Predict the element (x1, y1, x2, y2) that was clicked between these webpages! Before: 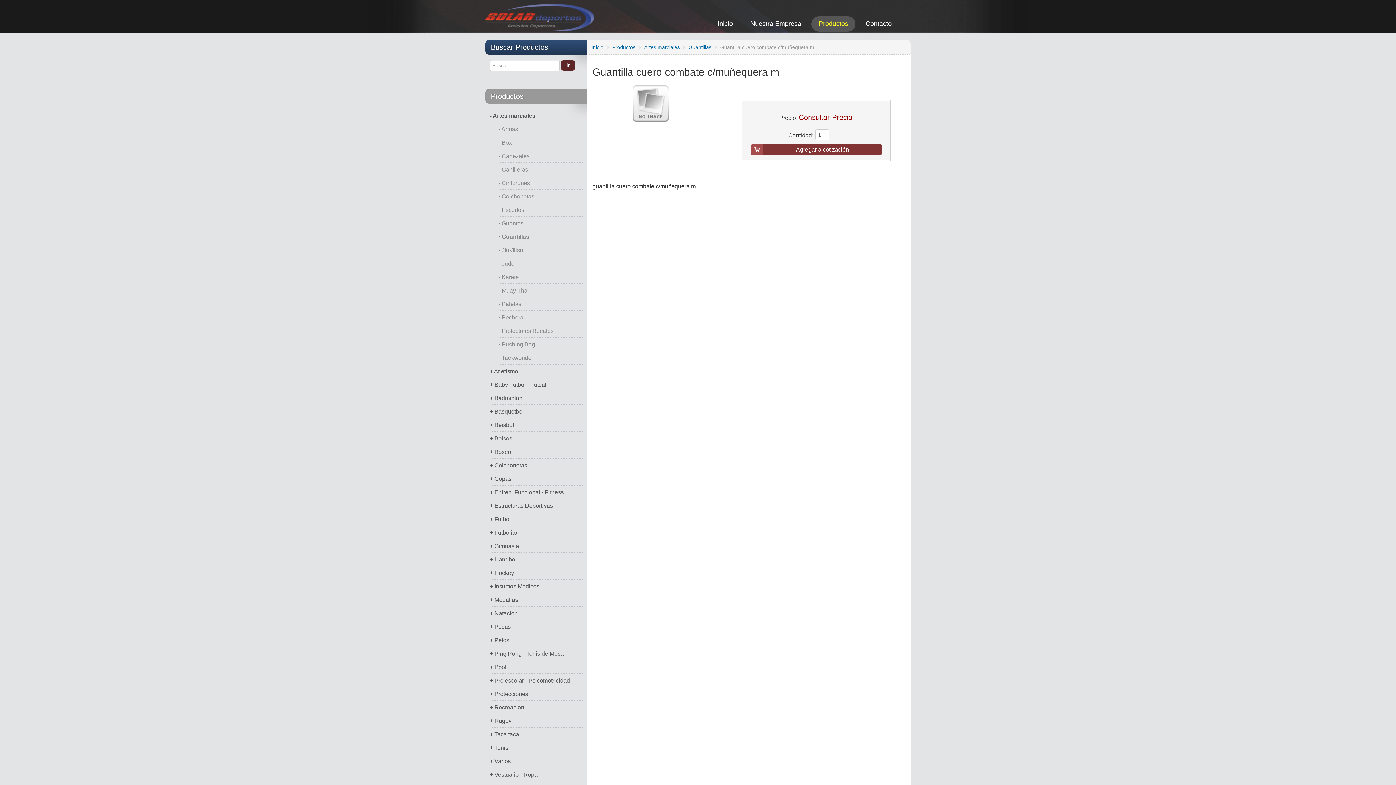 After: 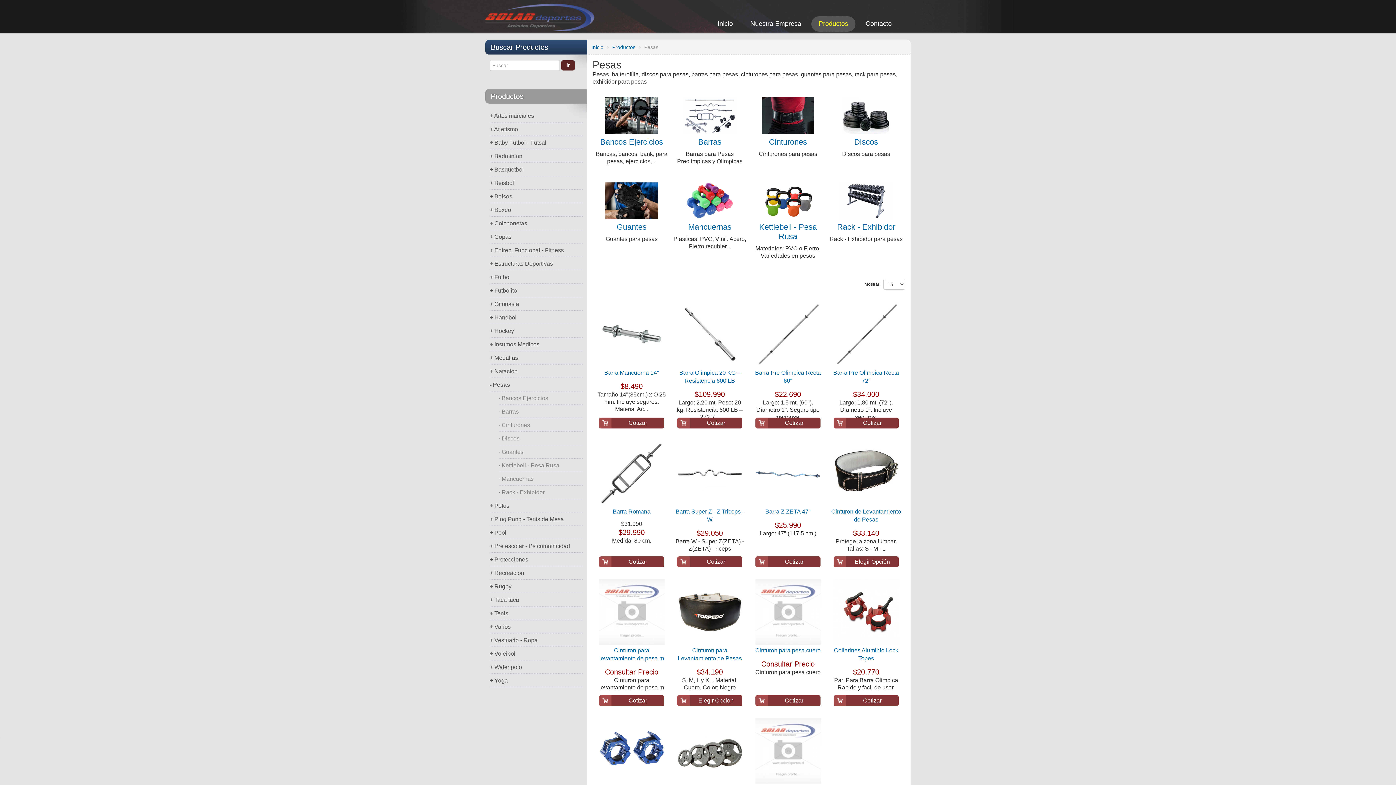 Action: label: + Pesas bbox: (489, 620, 582, 633)